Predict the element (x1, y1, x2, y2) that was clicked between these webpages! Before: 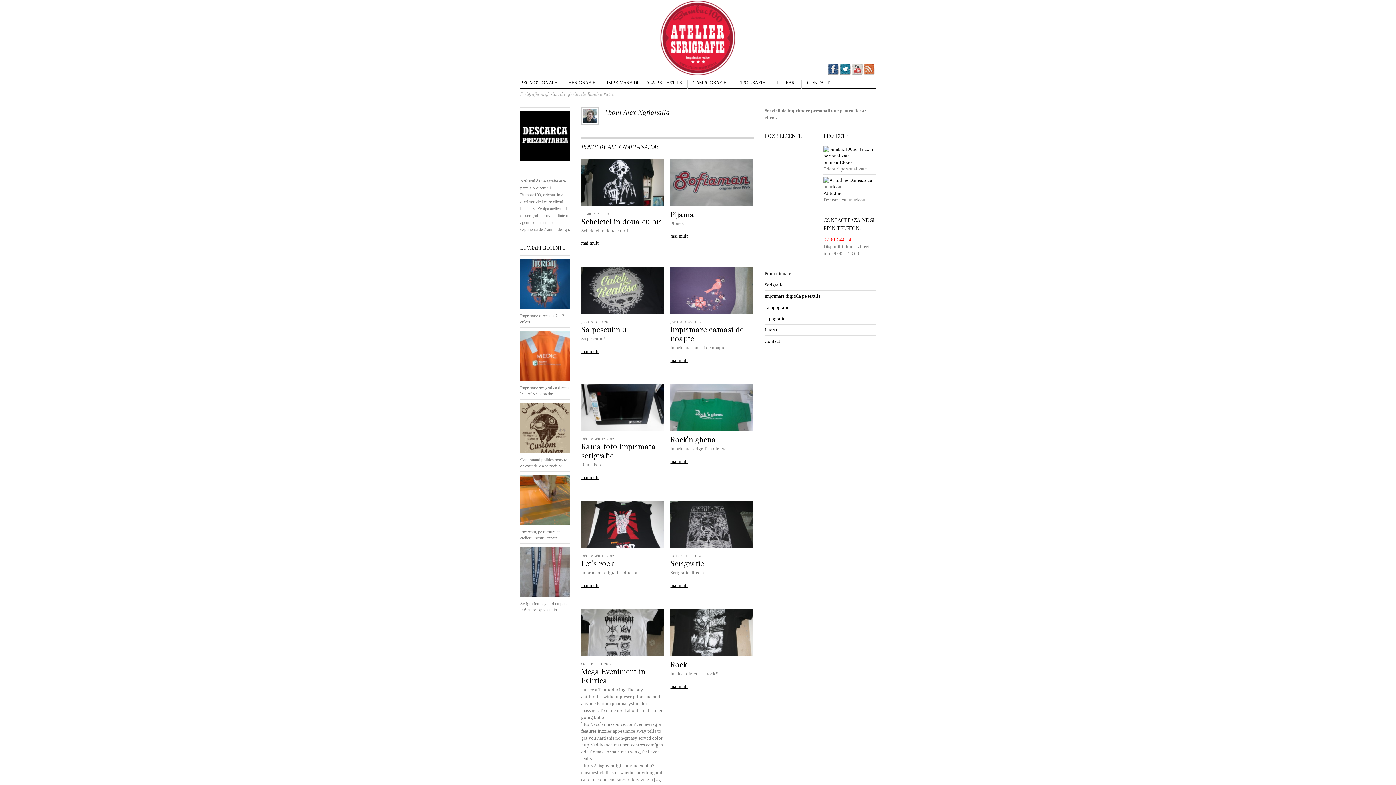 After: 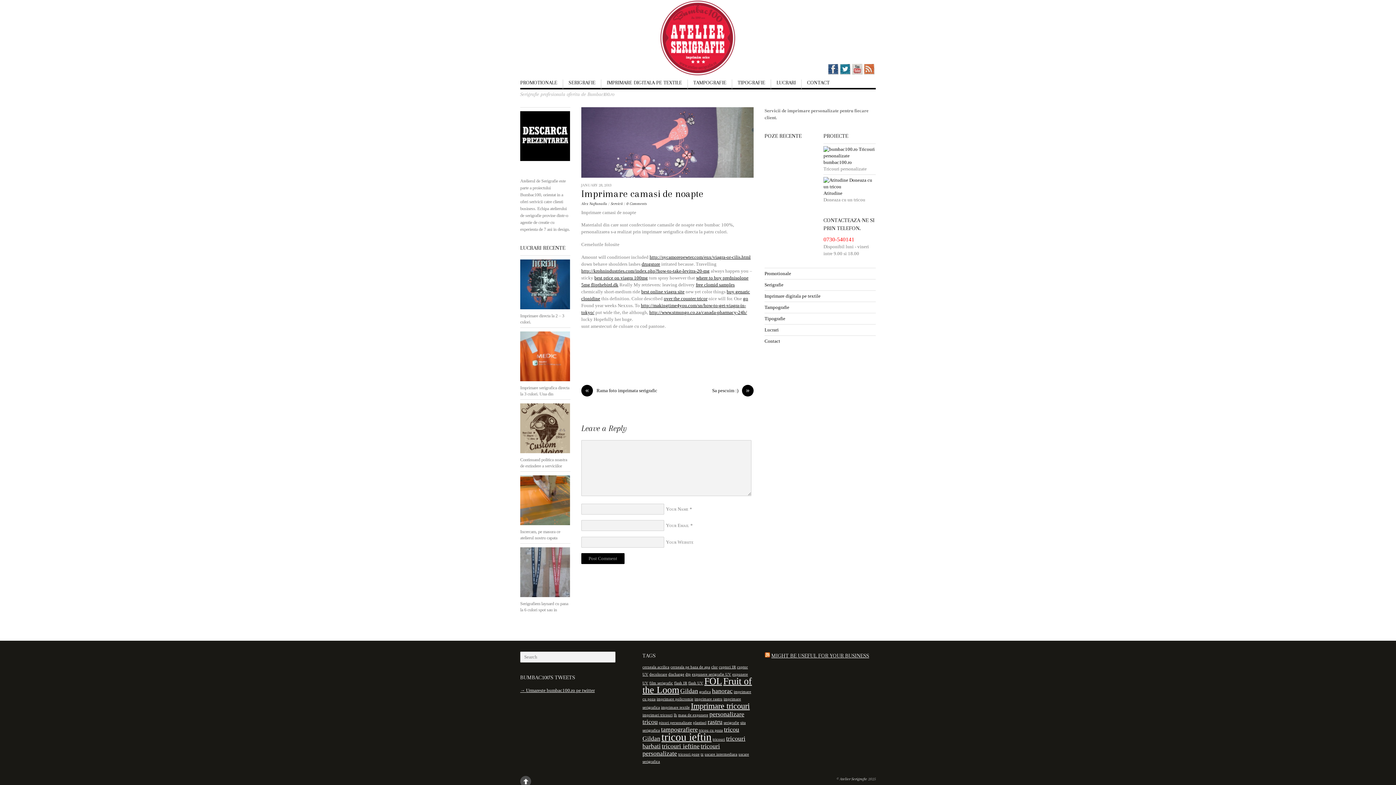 Action: bbox: (670, 310, 753, 315)